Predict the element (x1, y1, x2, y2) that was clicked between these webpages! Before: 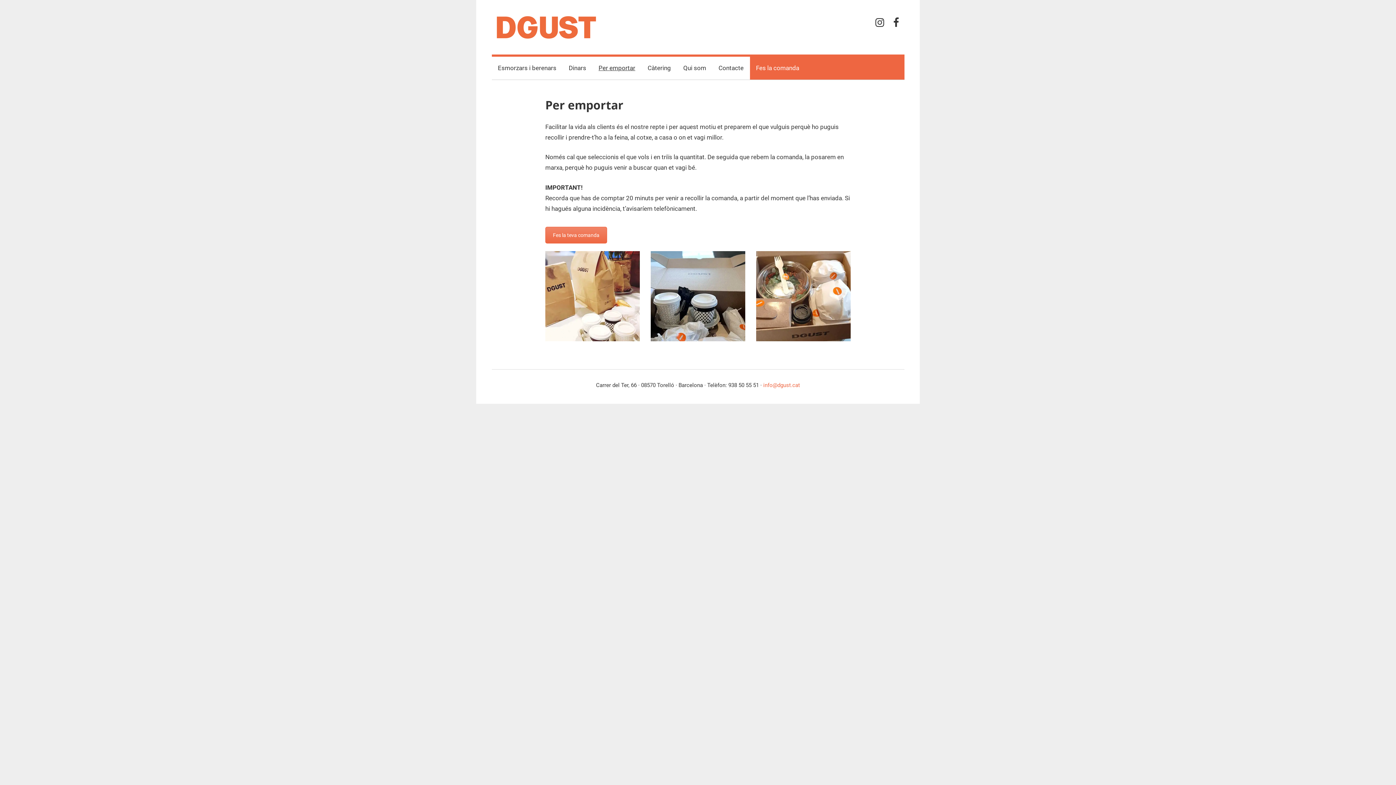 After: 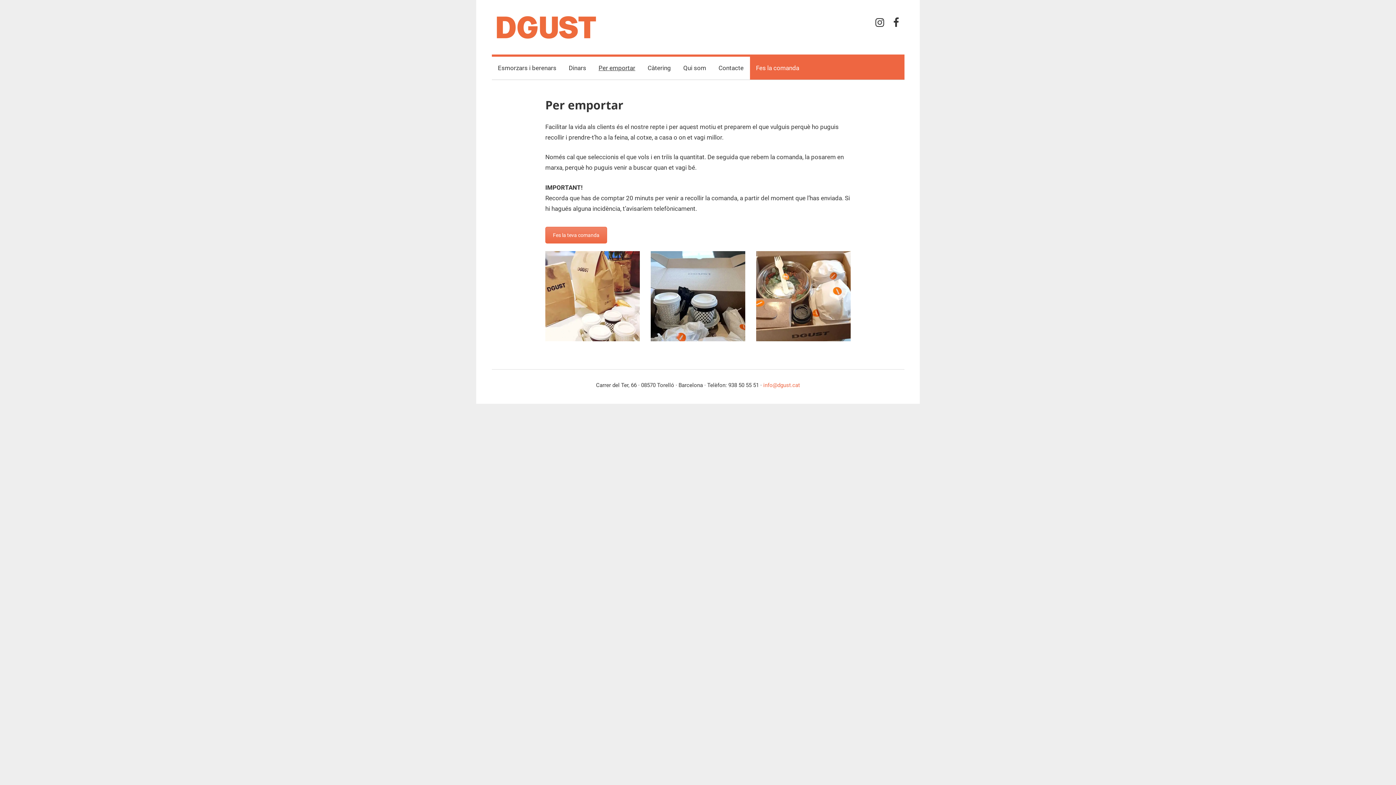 Action: bbox: (592, 56, 641, 79) label: Per emportar